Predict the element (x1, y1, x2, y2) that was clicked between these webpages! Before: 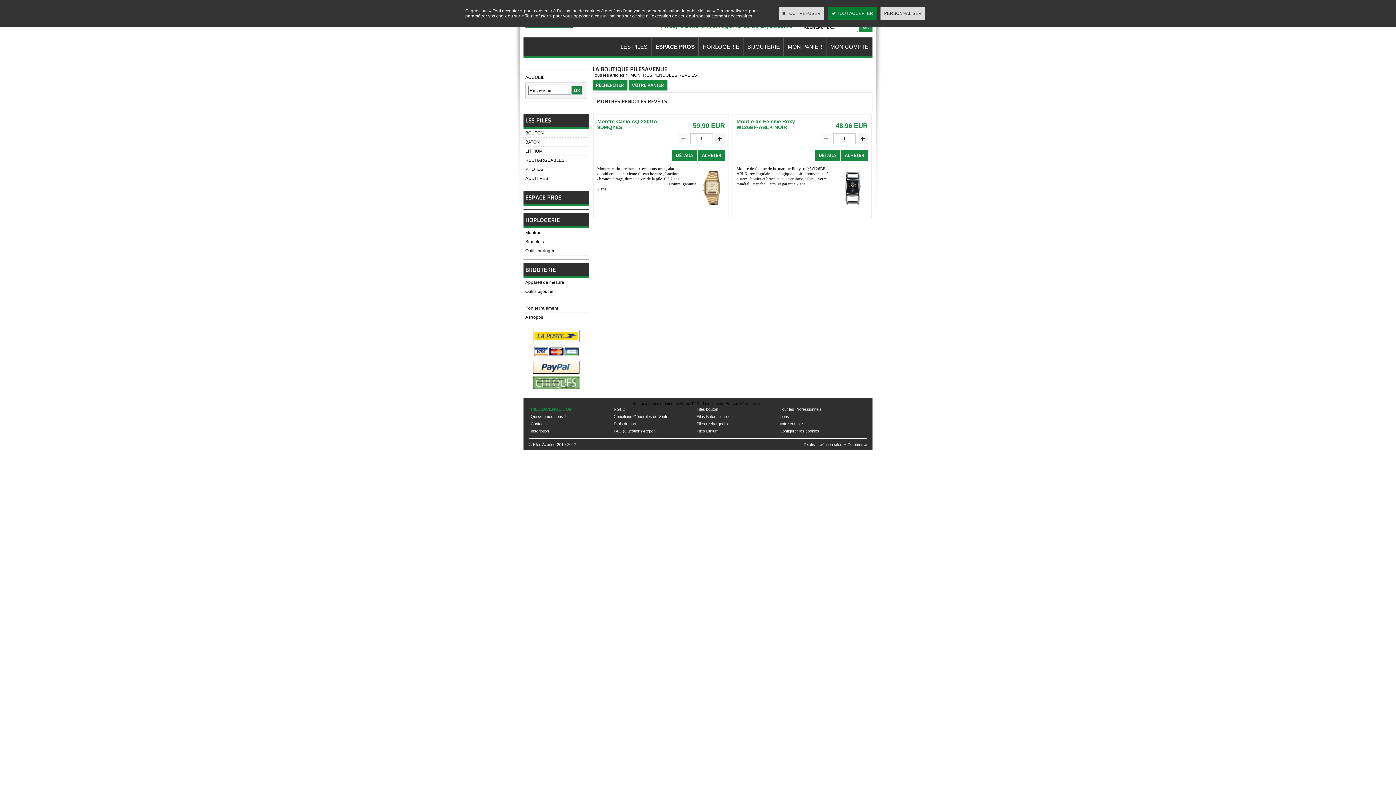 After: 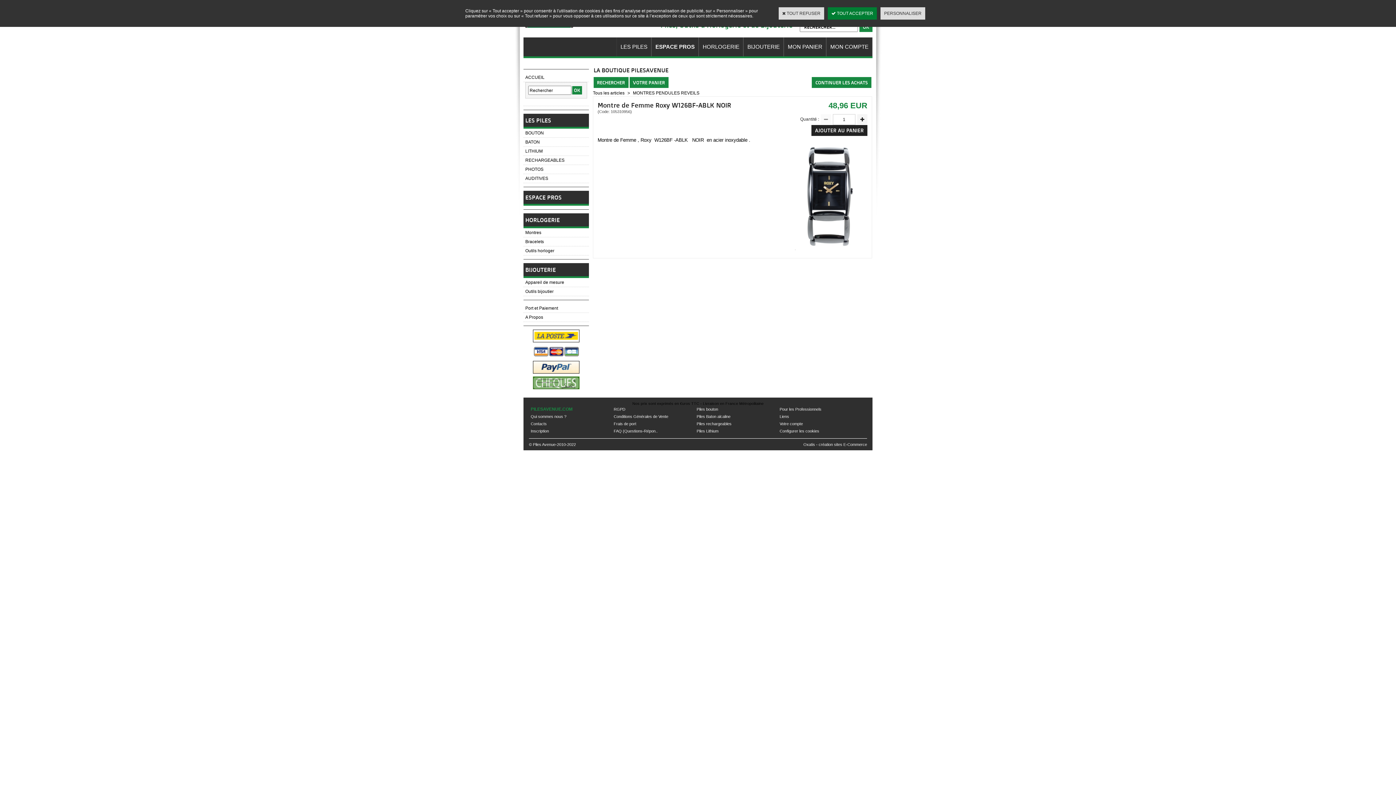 Action: bbox: (815, 153, 840, 158) label: DÉTAILS